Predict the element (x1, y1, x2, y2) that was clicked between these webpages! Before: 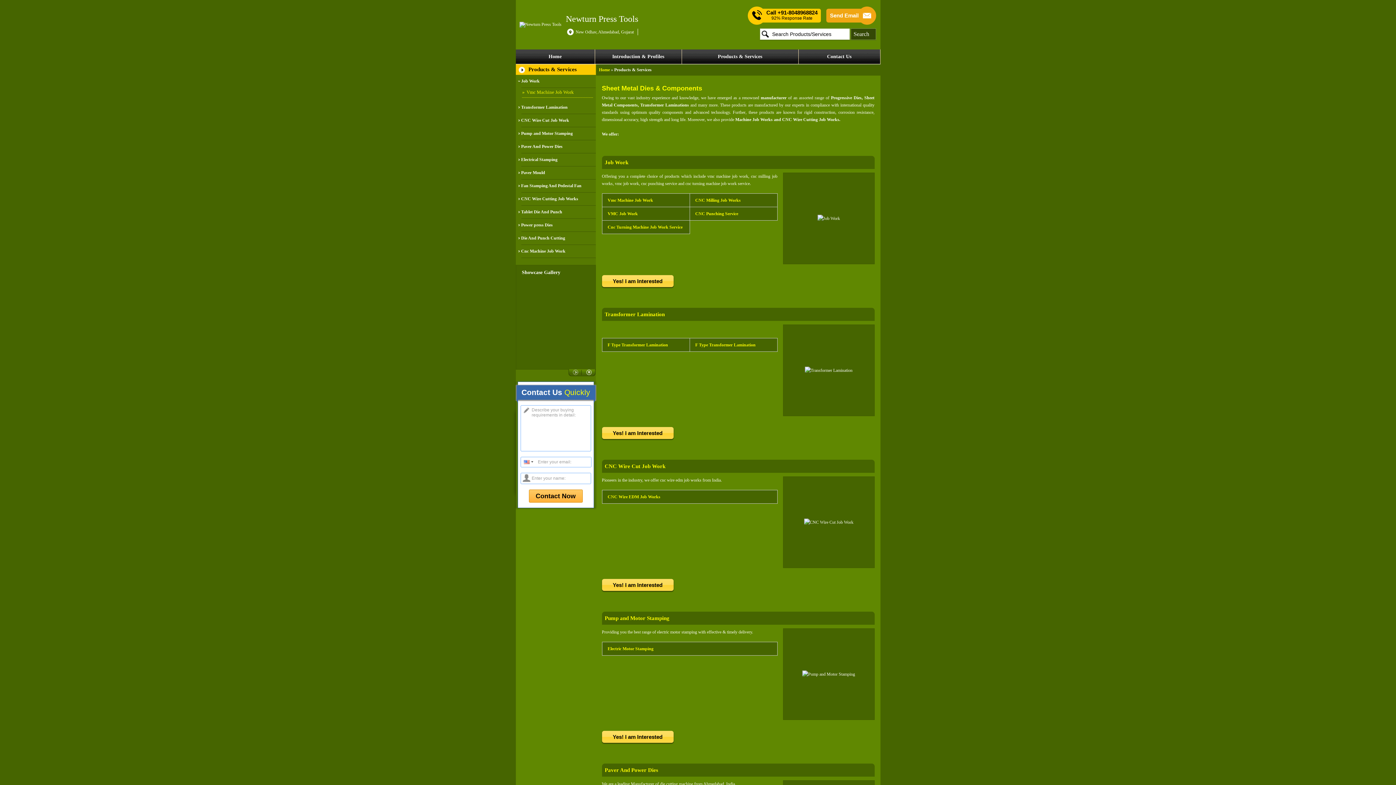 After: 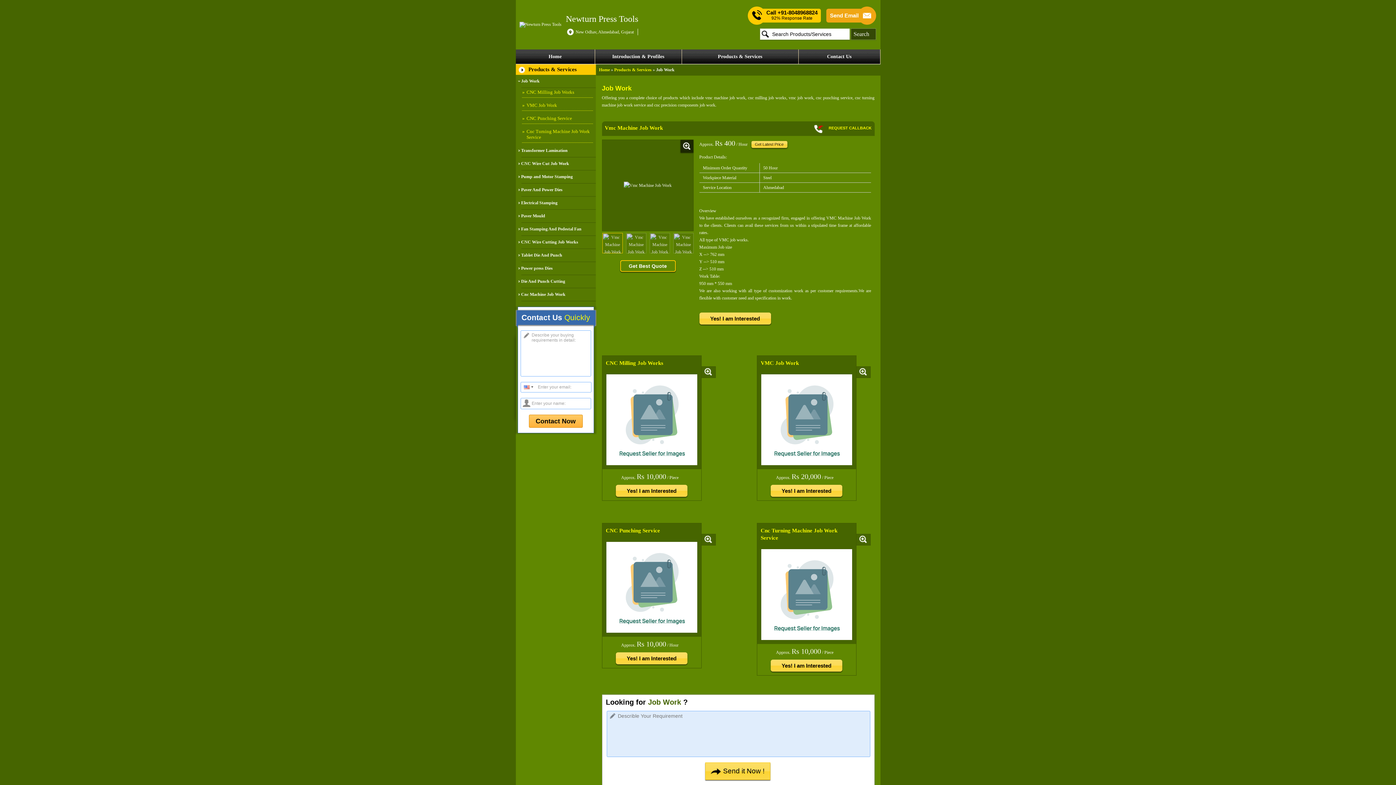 Action: label: Job Work bbox: (604, 159, 628, 165)